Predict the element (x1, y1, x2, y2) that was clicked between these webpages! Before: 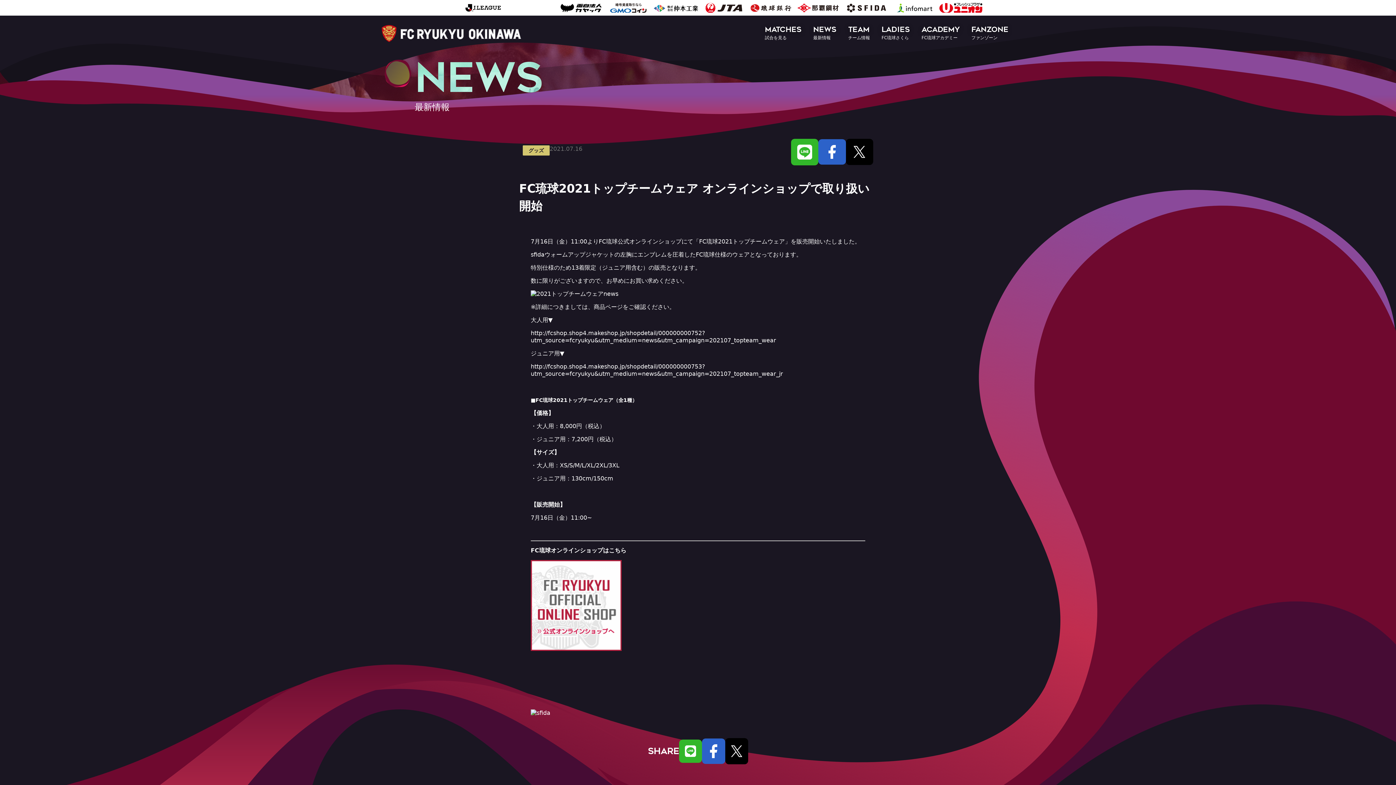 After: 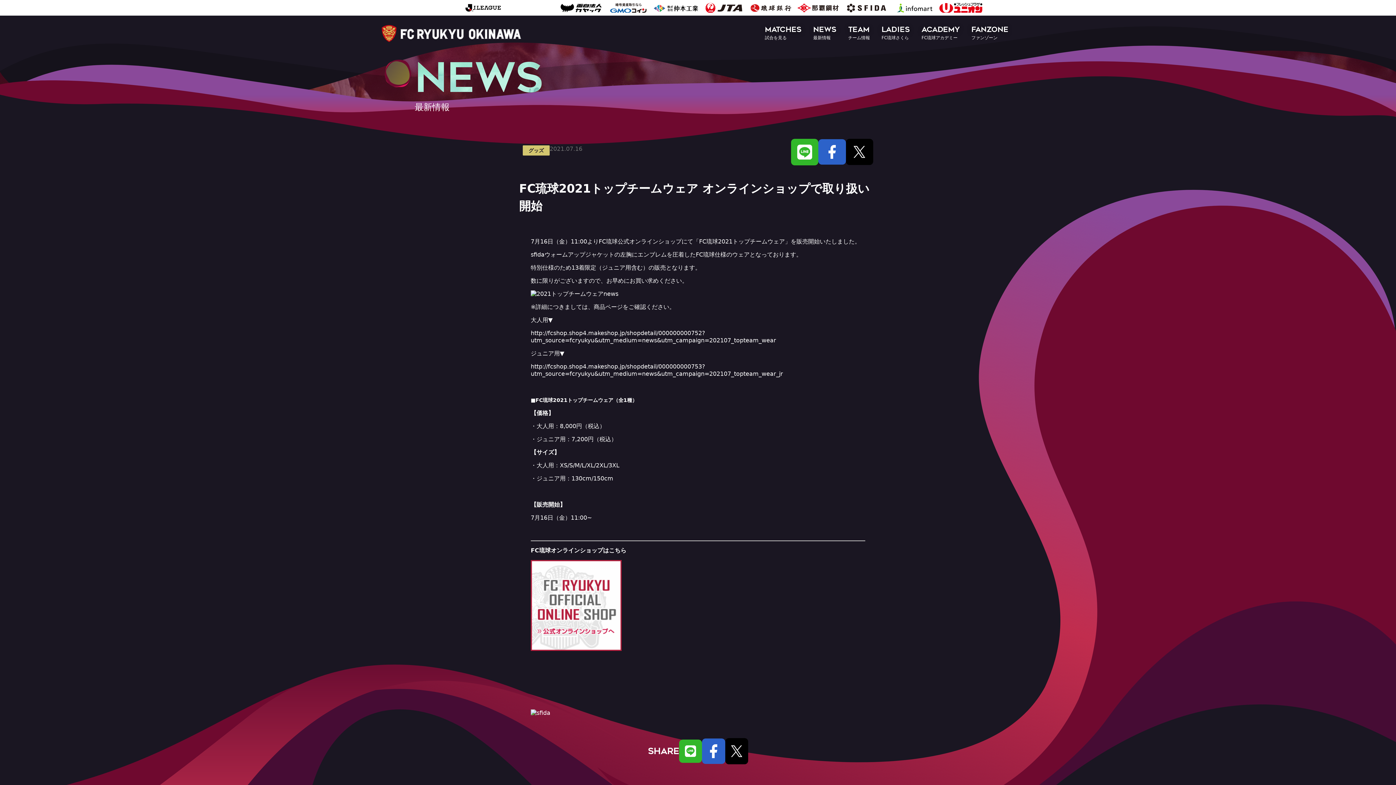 Action: bbox: (530, 602, 621, 609)